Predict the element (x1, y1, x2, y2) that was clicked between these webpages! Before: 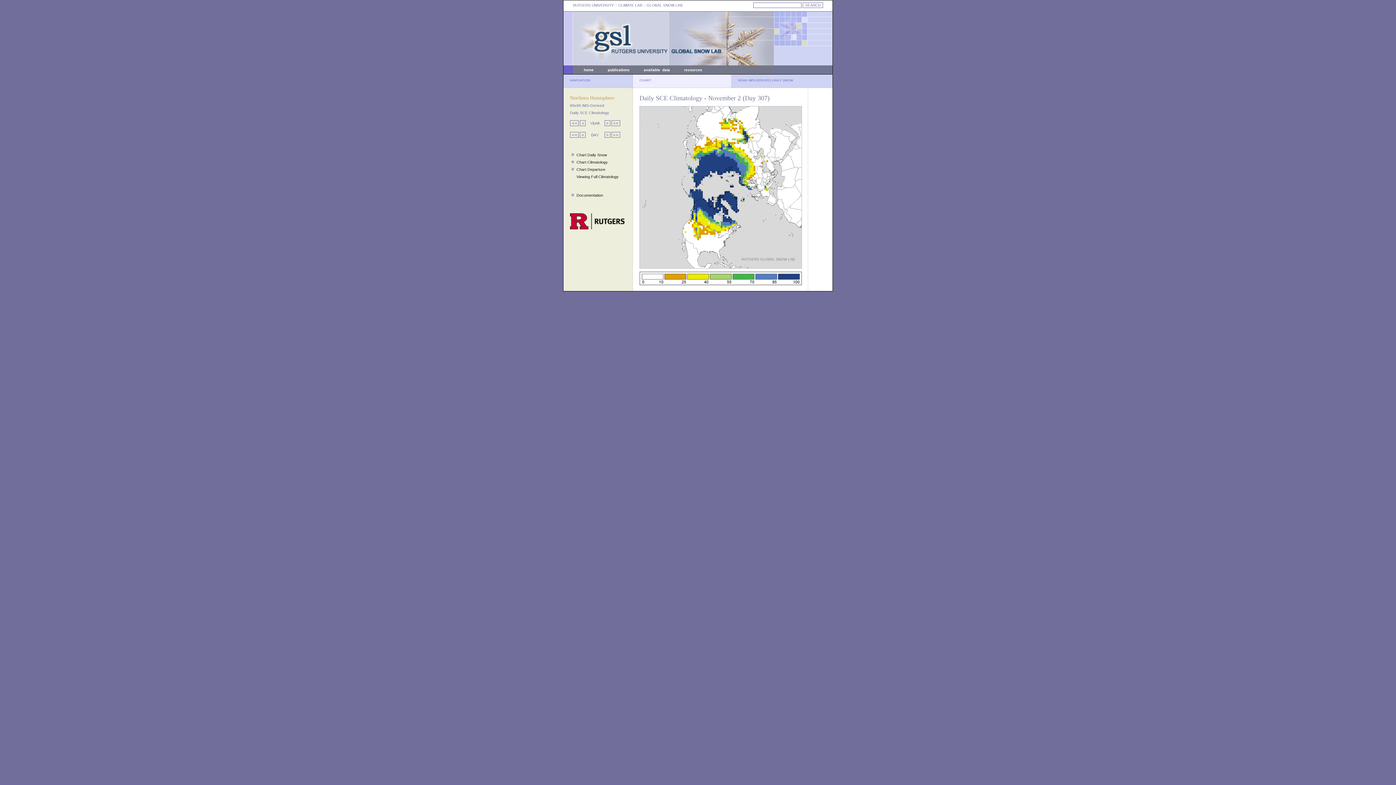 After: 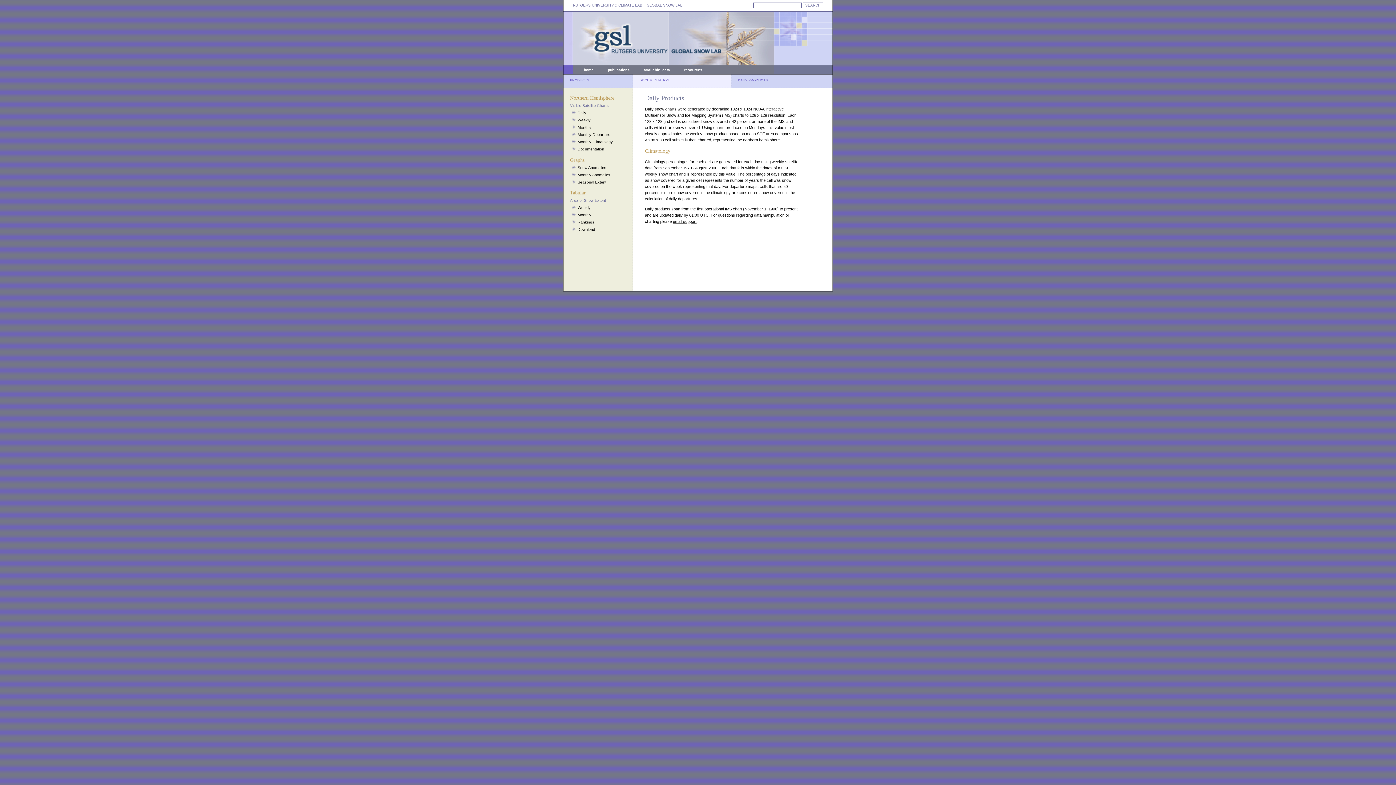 Action: label: Documentation bbox: (576, 192, 603, 197)